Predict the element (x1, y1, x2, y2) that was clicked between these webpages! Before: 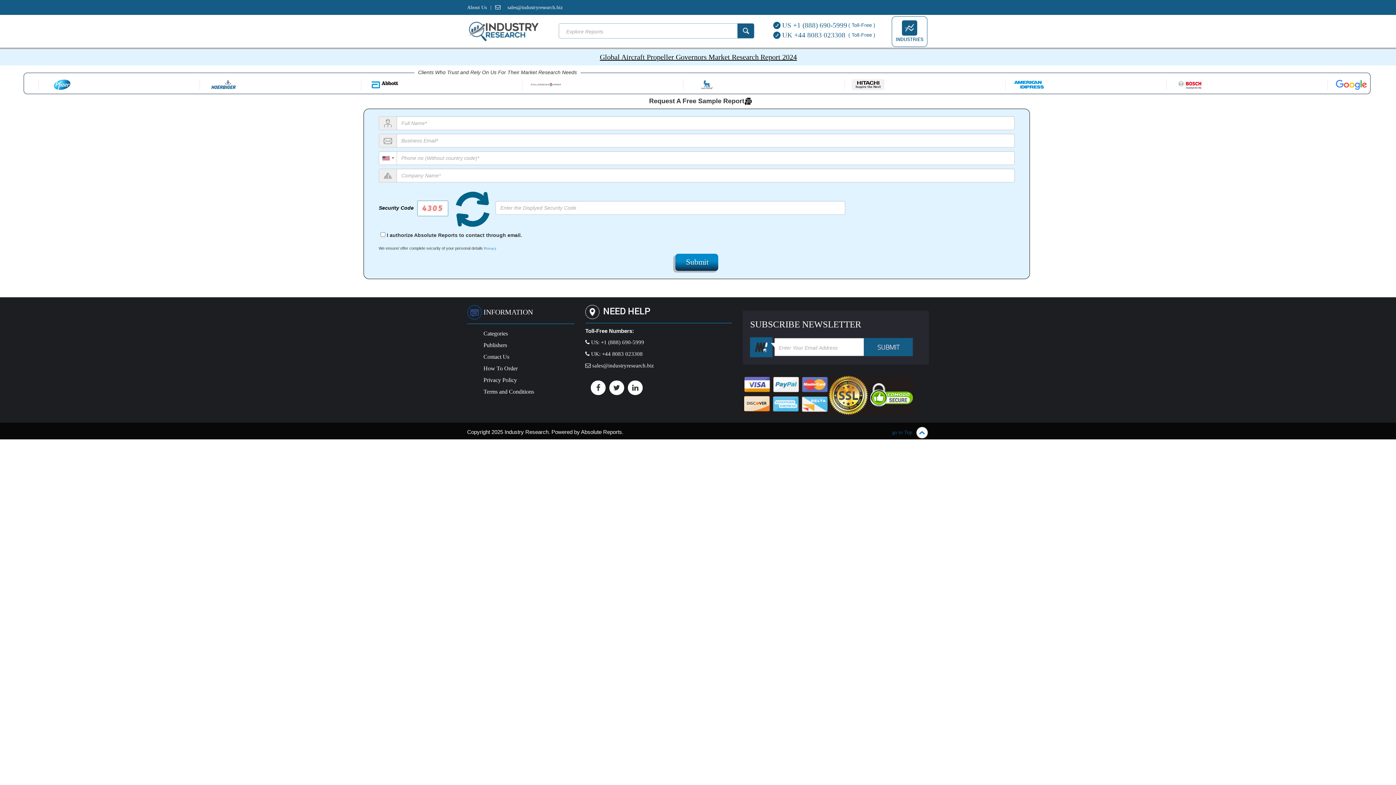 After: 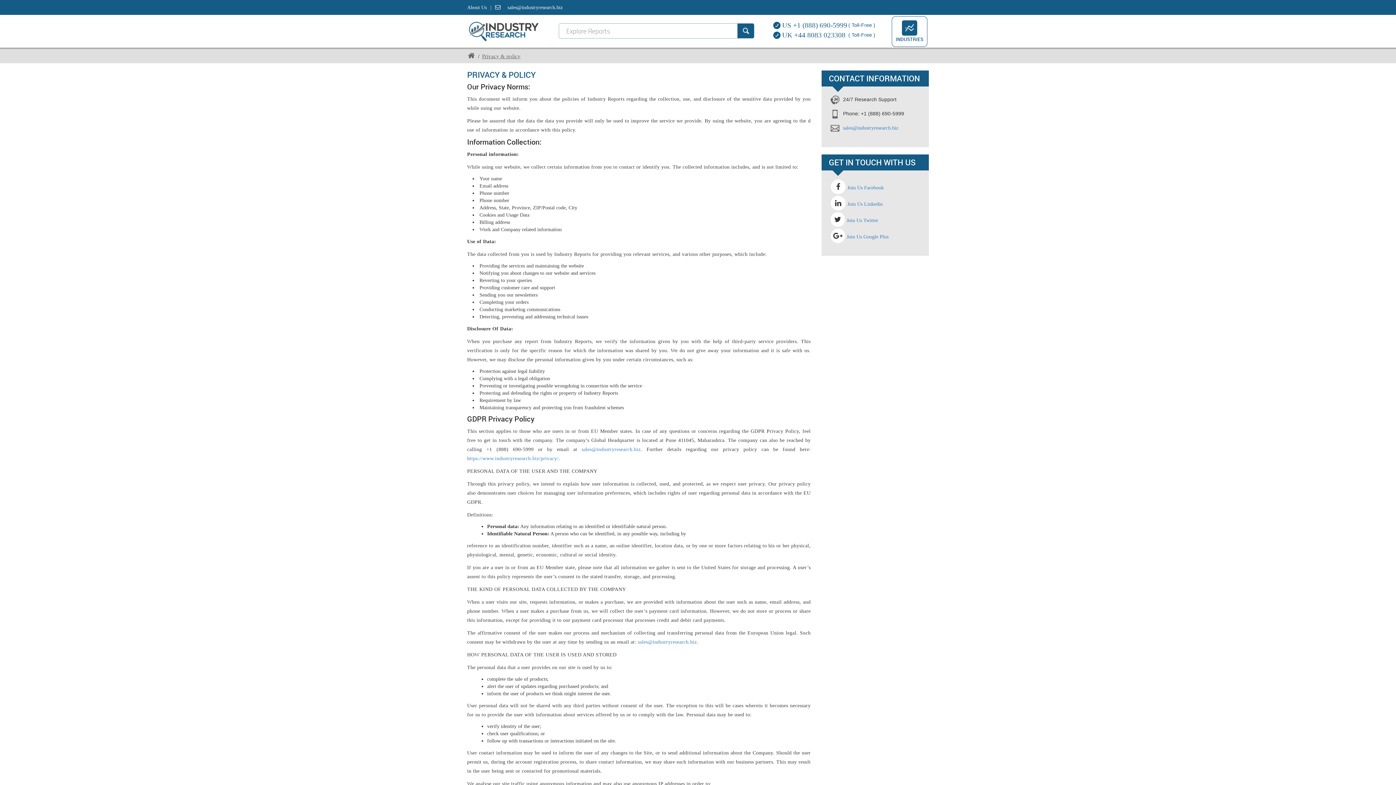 Action: bbox: (483, 377, 517, 383) label: Privacy Policy